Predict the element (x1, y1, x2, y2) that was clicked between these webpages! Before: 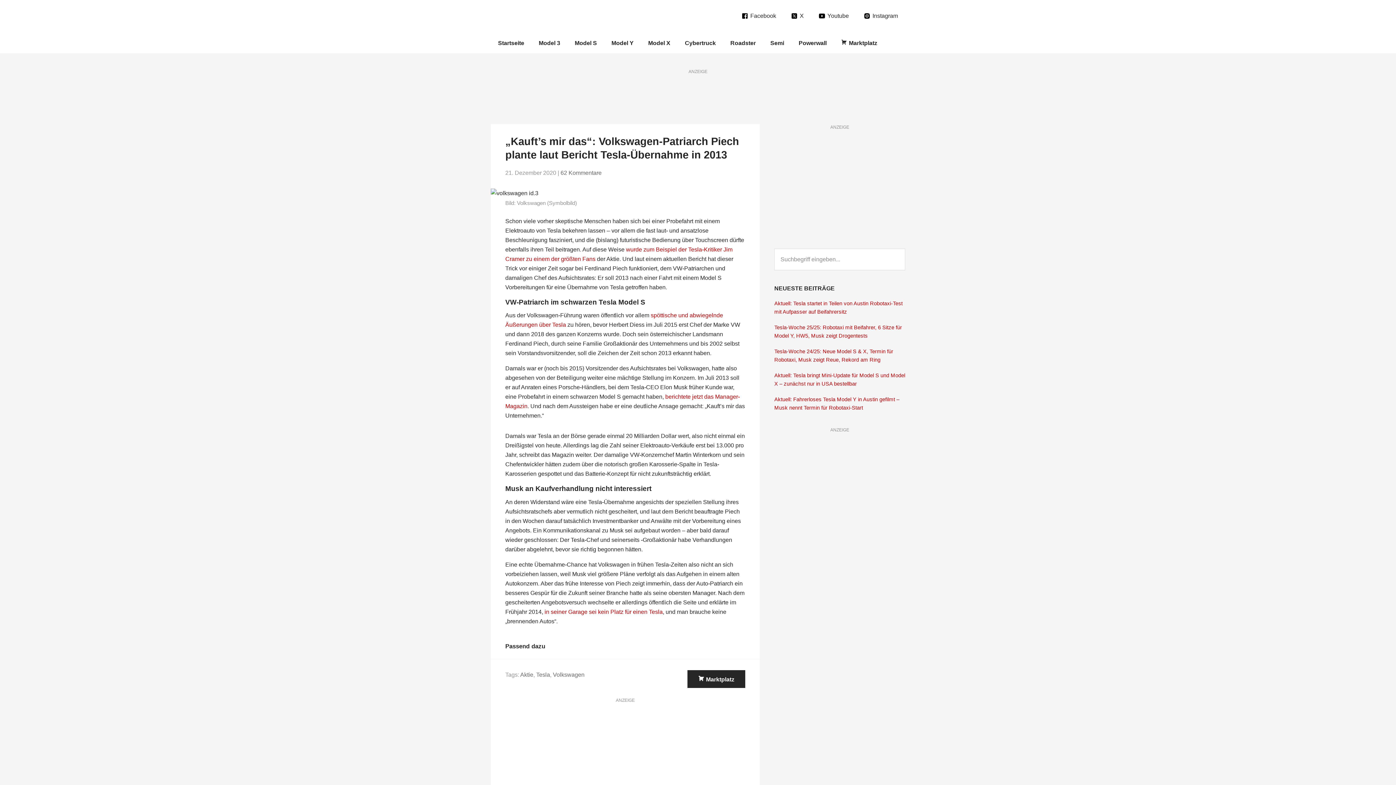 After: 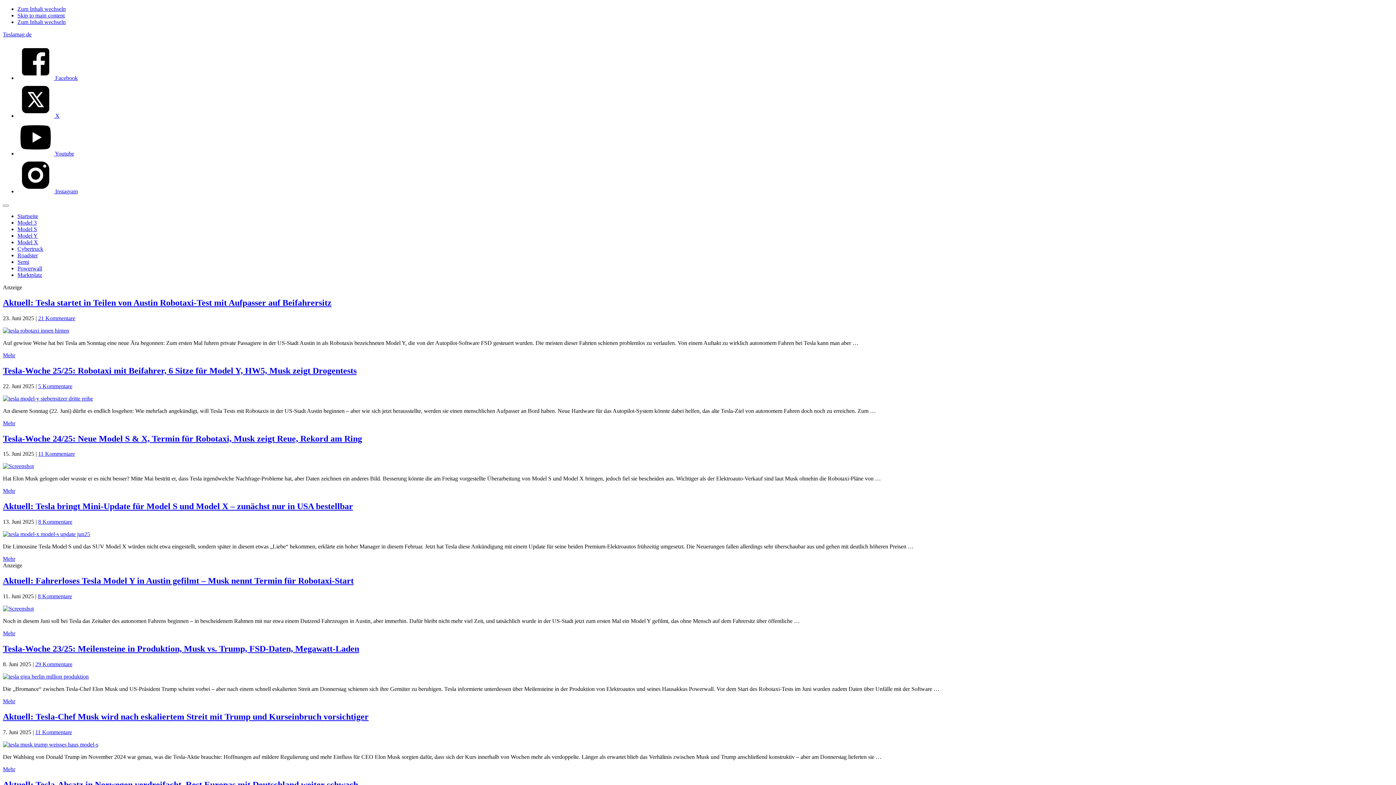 Action: label: Tesla bbox: (536, 672, 550, 678)